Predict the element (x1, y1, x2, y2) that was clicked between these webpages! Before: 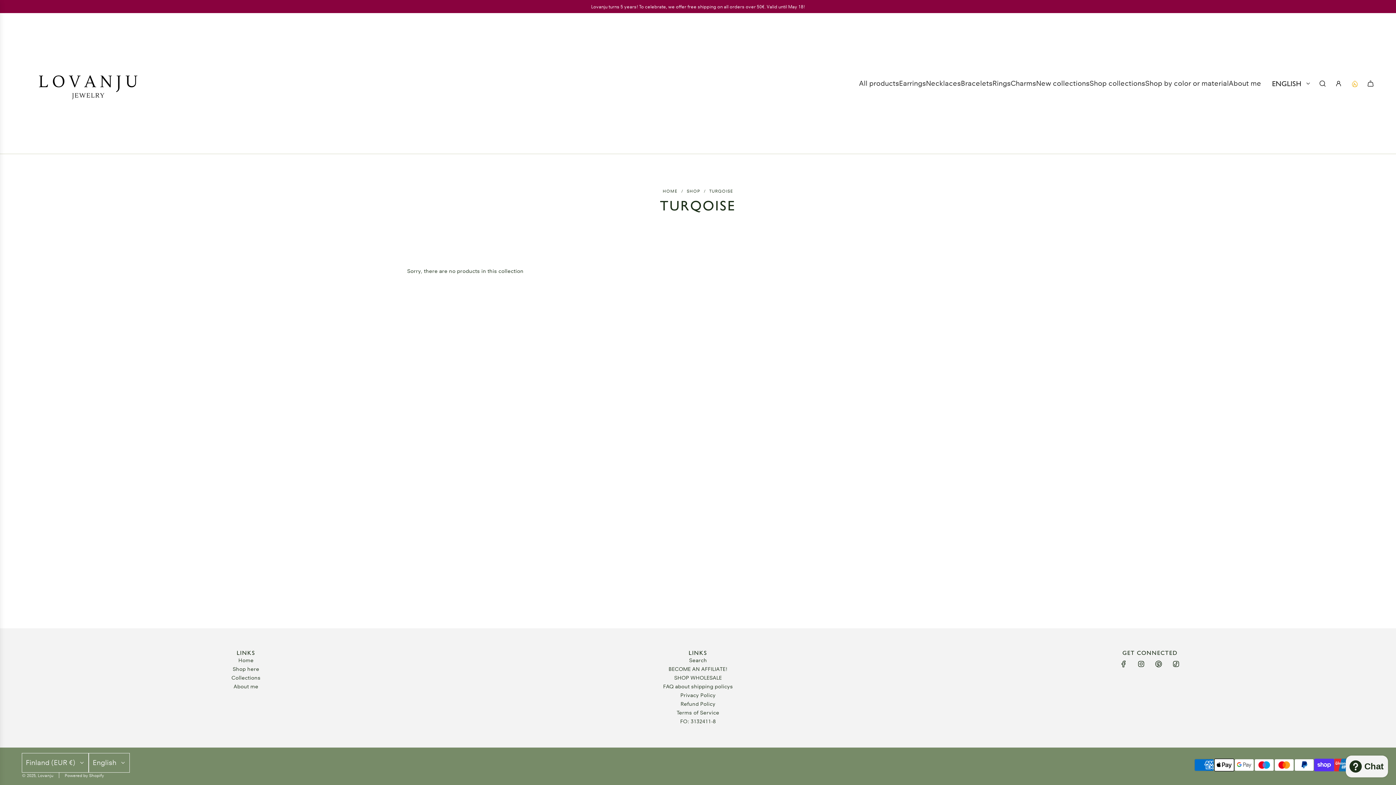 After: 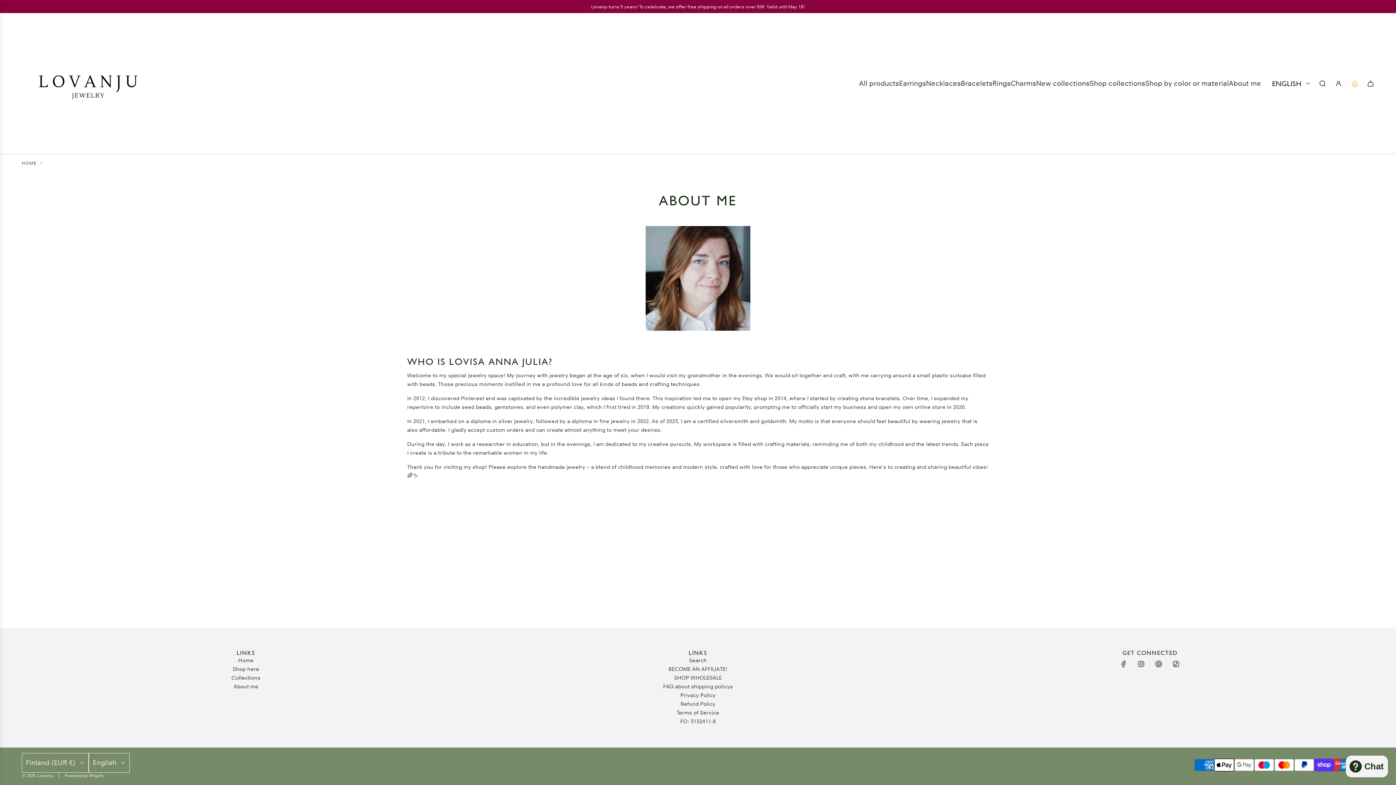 Action: label: About me bbox: (1229, 72, 1261, 94)